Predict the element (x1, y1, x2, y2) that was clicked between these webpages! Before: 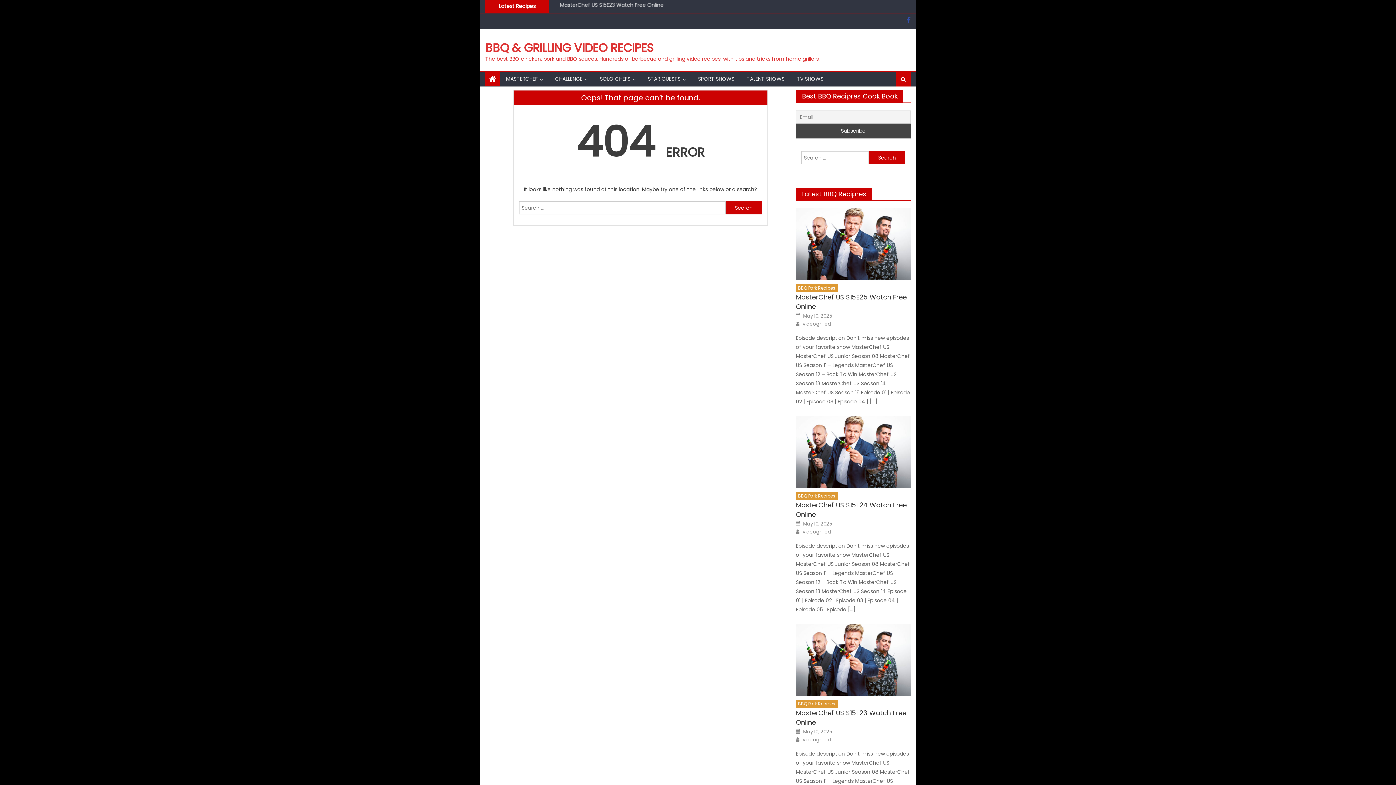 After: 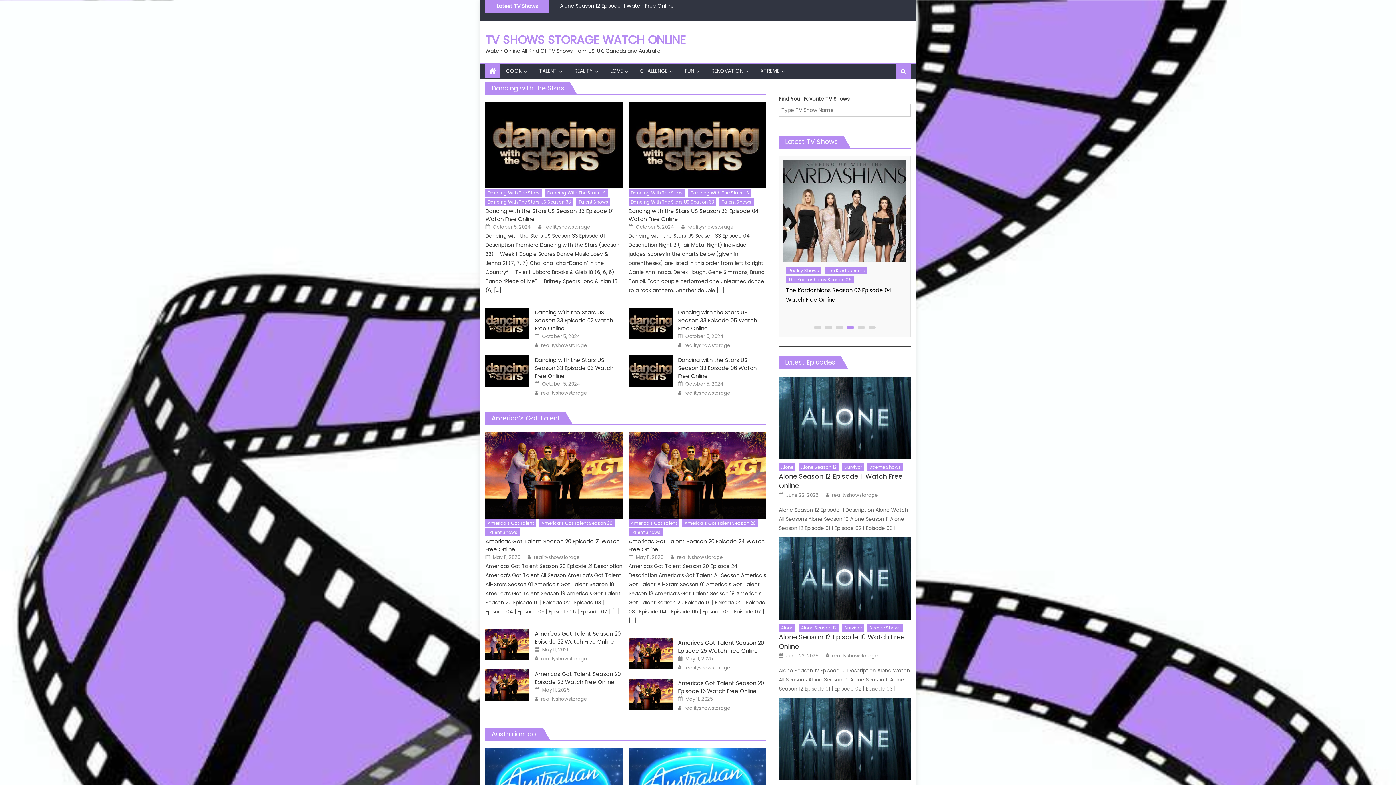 Action: bbox: (791, 72, 829, 85) label: TV SHOWS